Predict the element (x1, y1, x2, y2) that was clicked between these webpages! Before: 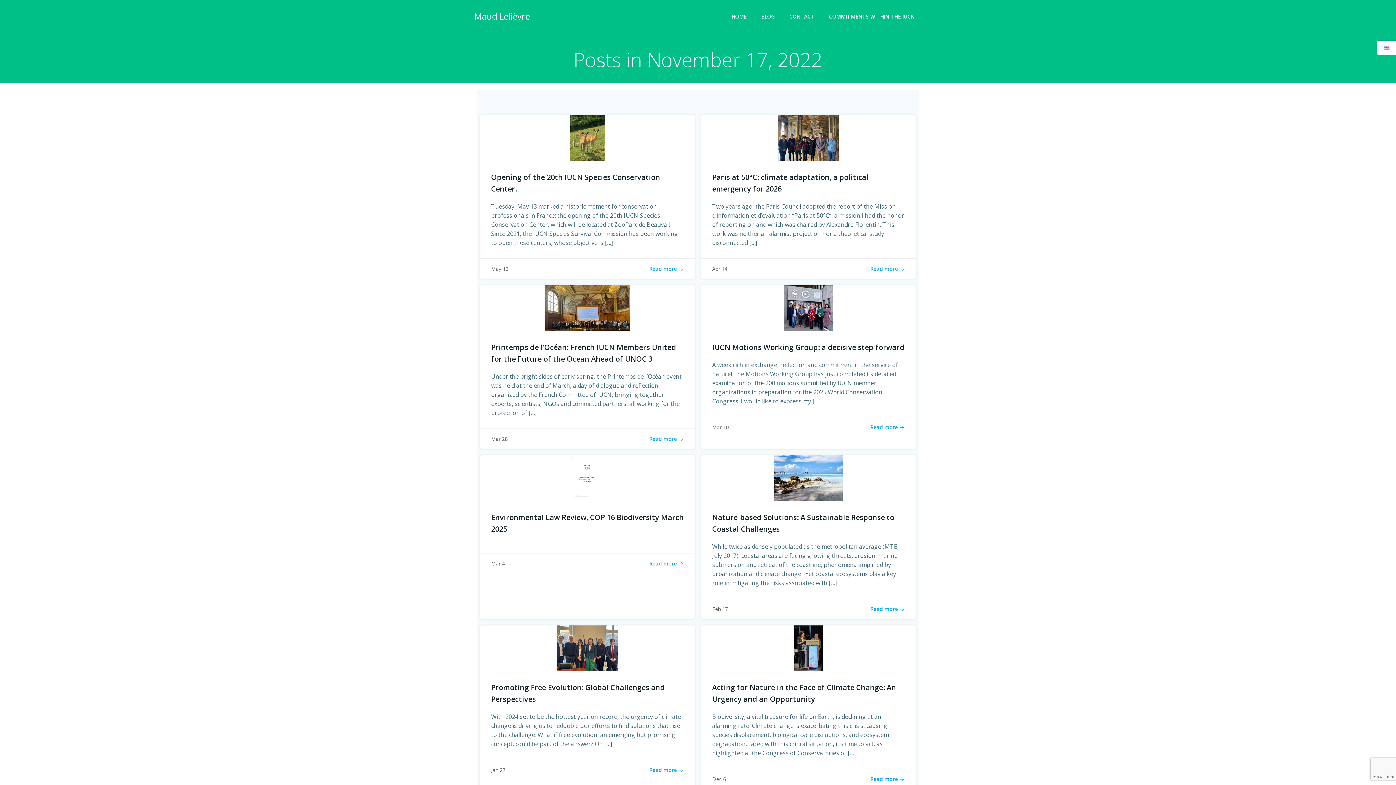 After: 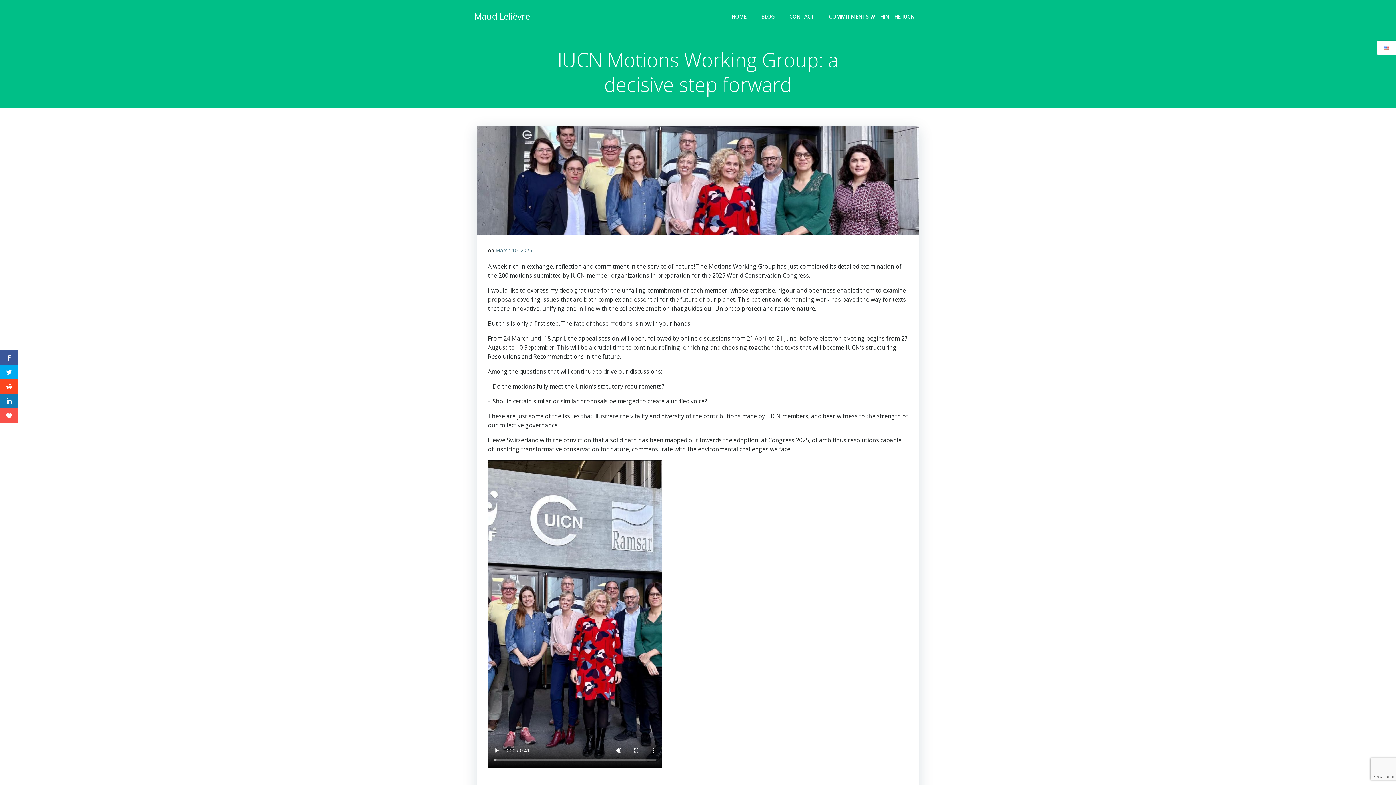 Action: label: Read more bbox: (870, 424, 905, 430)